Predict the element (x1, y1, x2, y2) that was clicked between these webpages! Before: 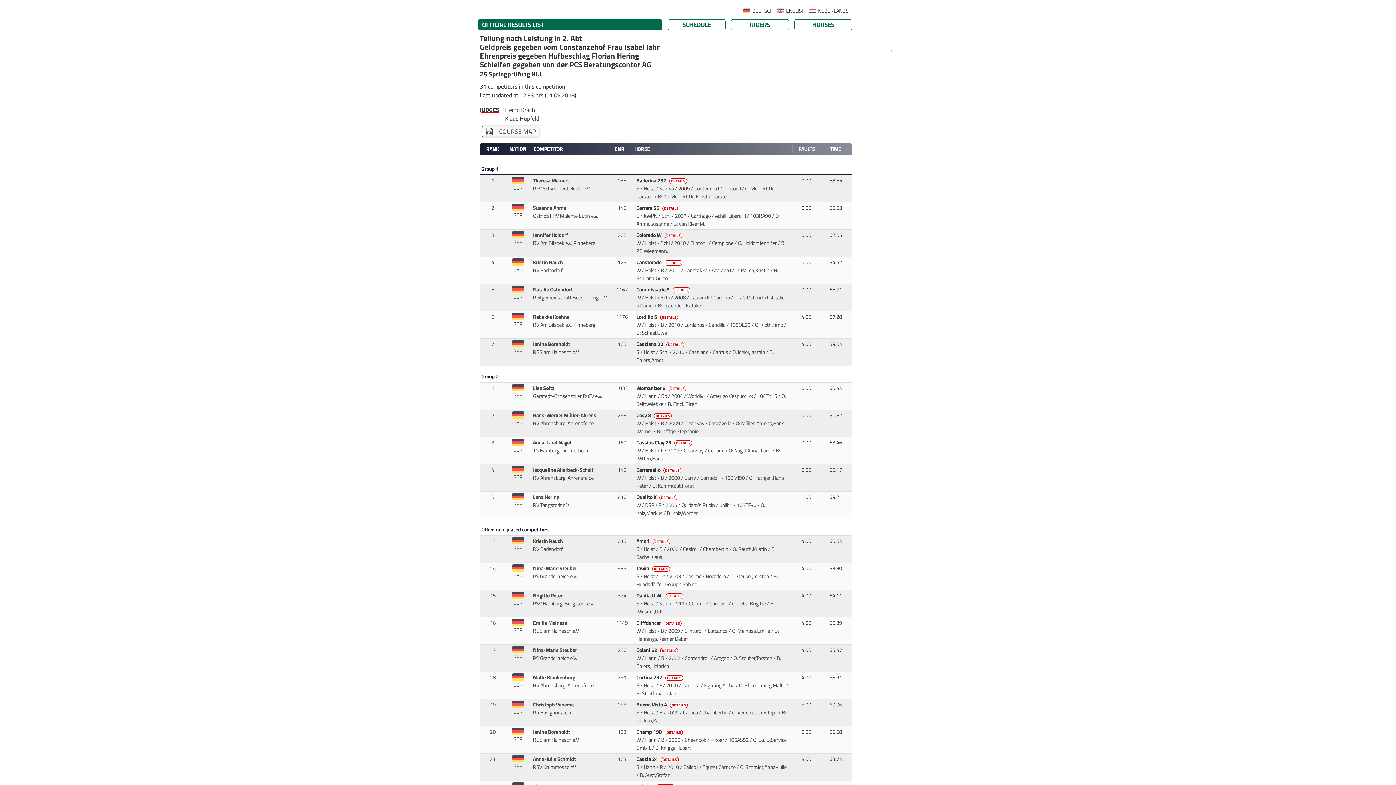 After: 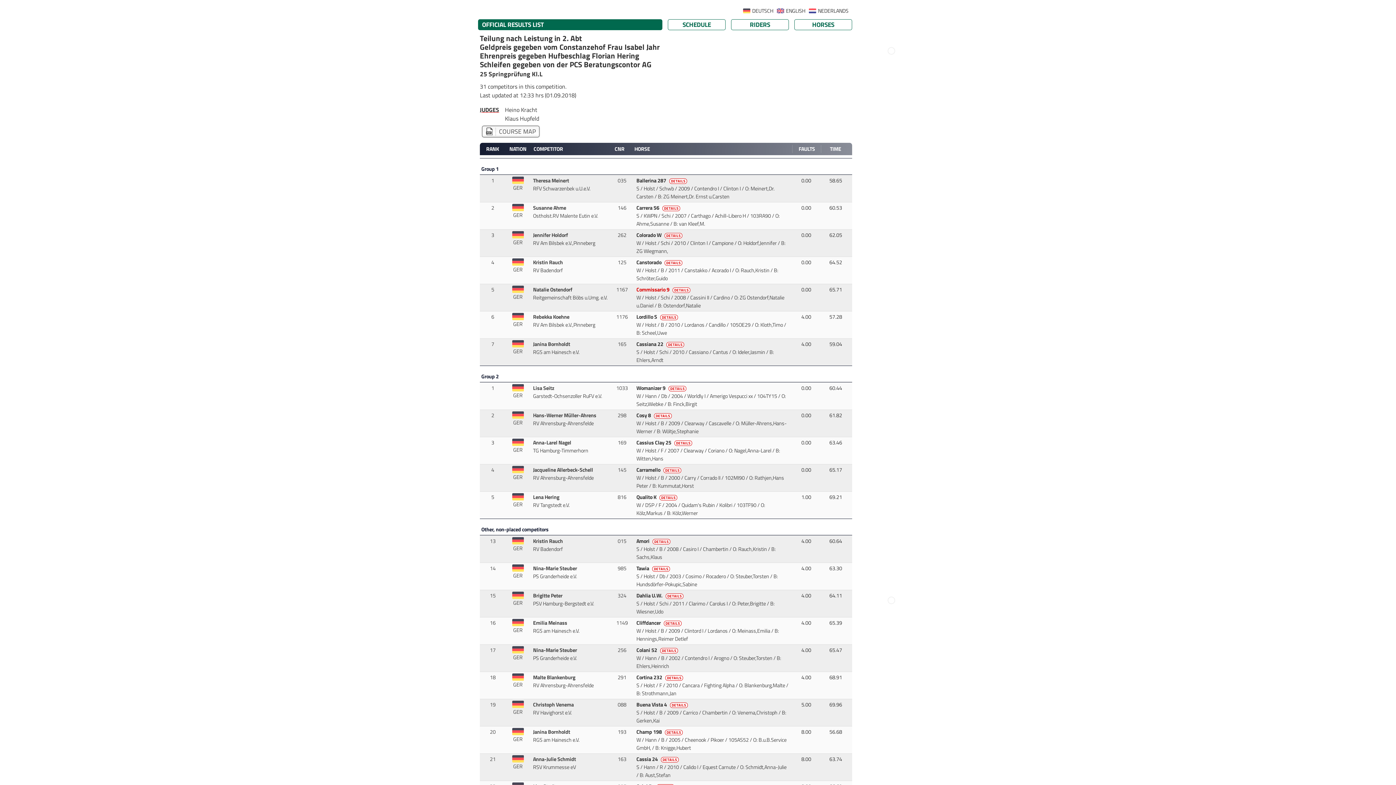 Action: label: Commissario 9 DETAILS  bbox: (636, 285, 691, 293)